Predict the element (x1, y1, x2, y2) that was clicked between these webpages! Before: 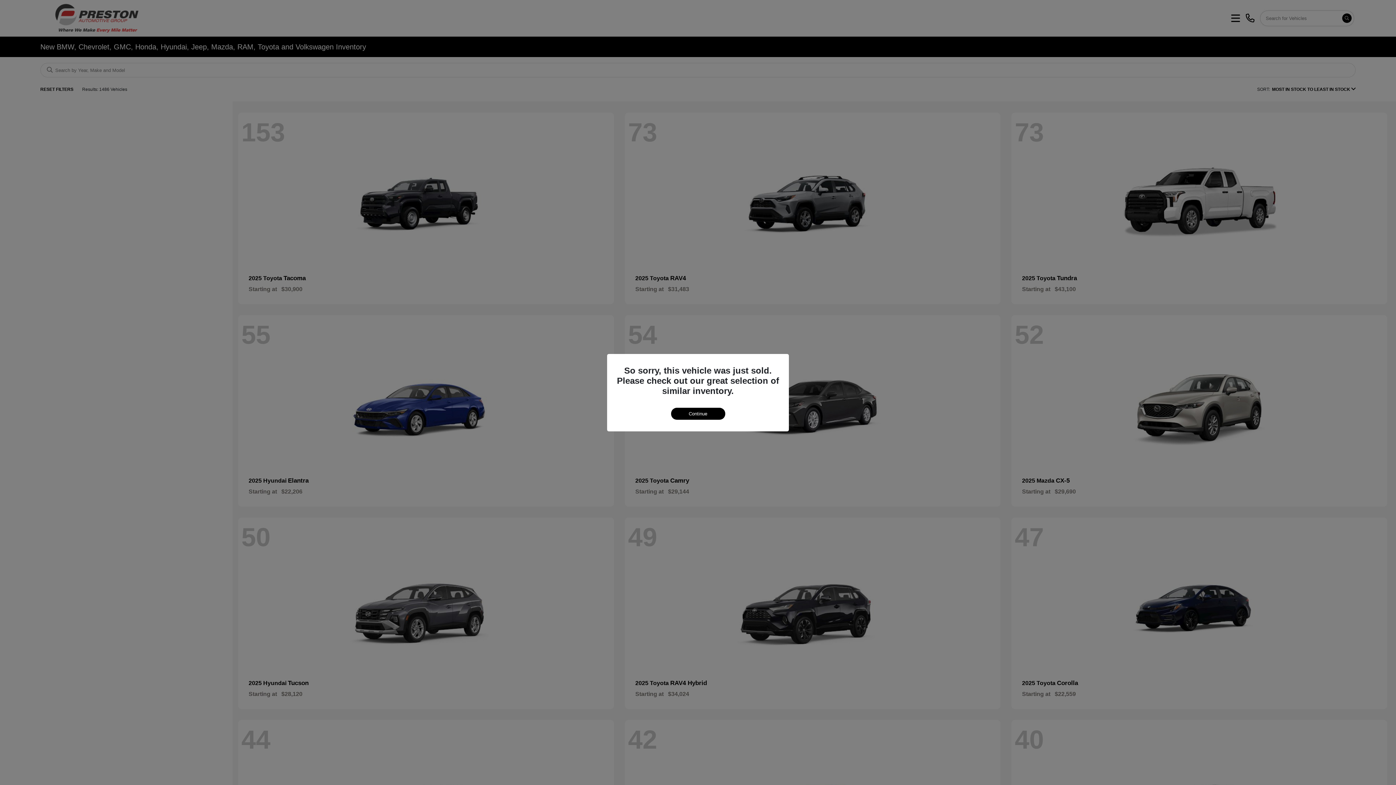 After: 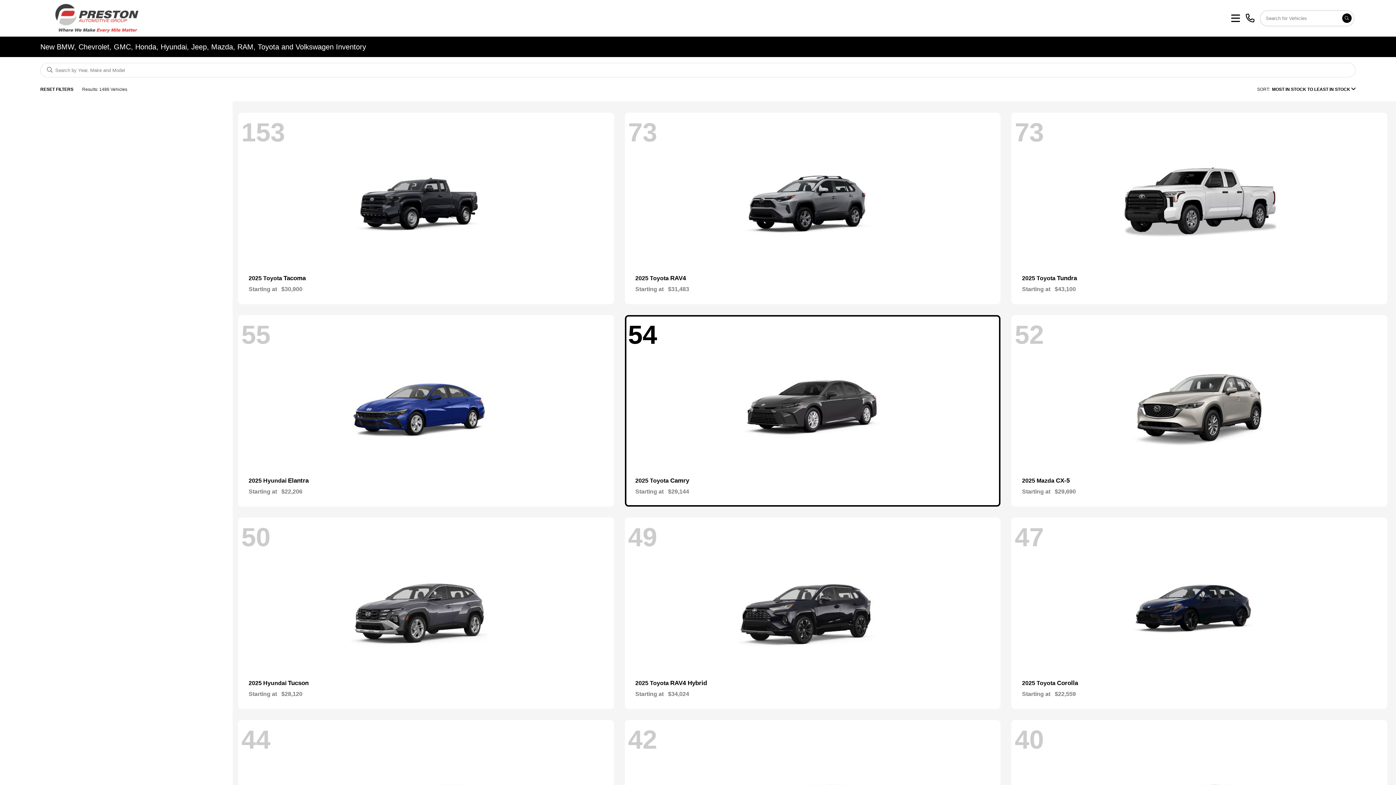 Action: label: Continue bbox: (671, 407, 725, 419)